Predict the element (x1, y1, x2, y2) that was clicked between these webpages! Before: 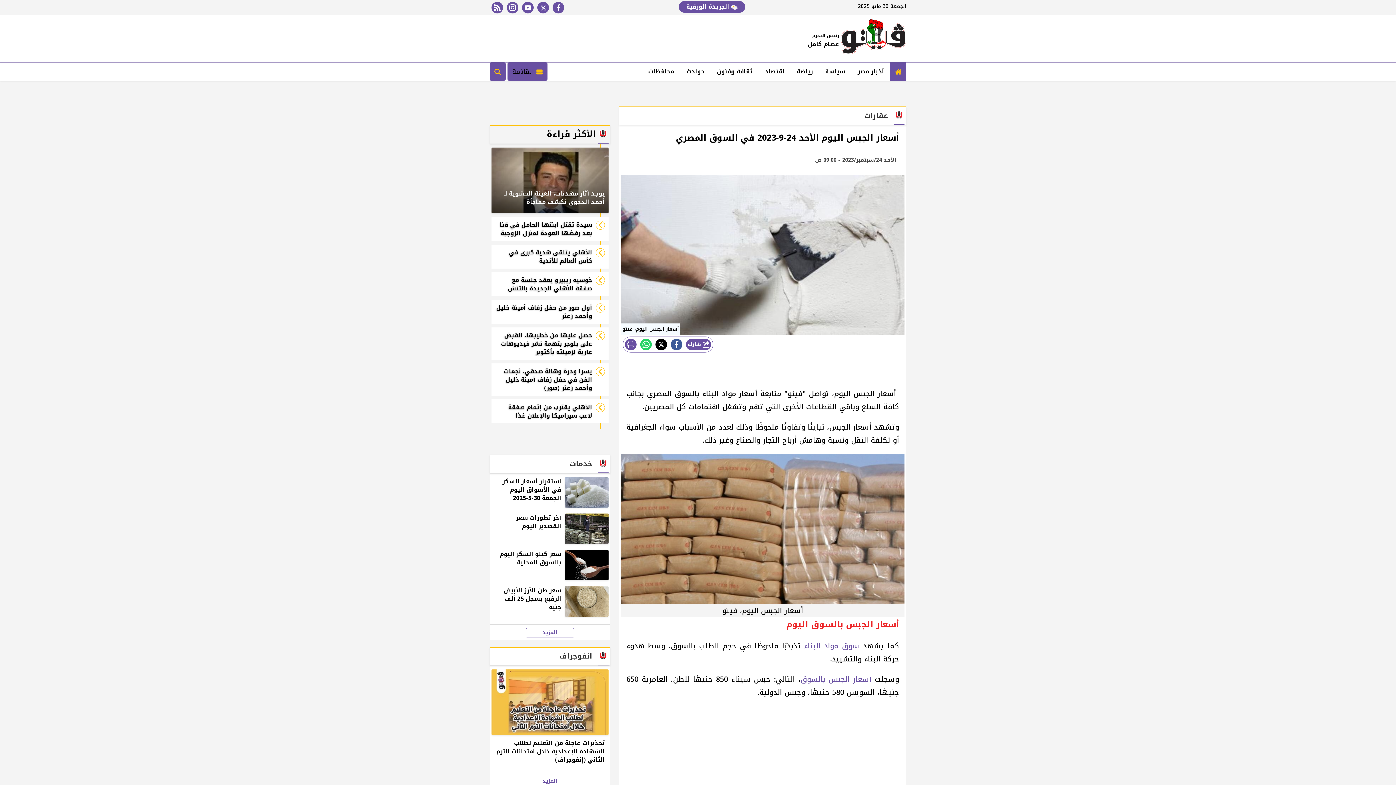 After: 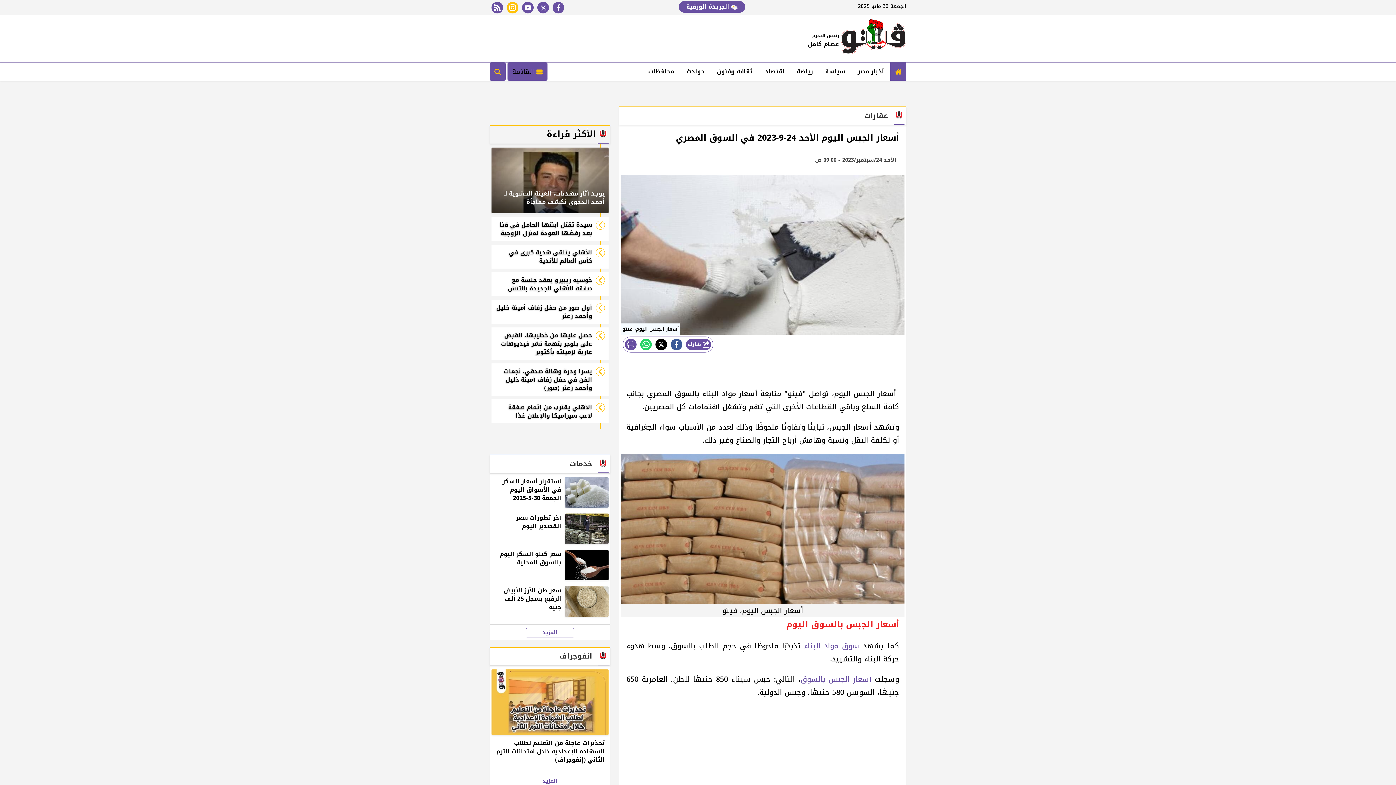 Action: label: instagram bbox: (506, 1, 518, 13)